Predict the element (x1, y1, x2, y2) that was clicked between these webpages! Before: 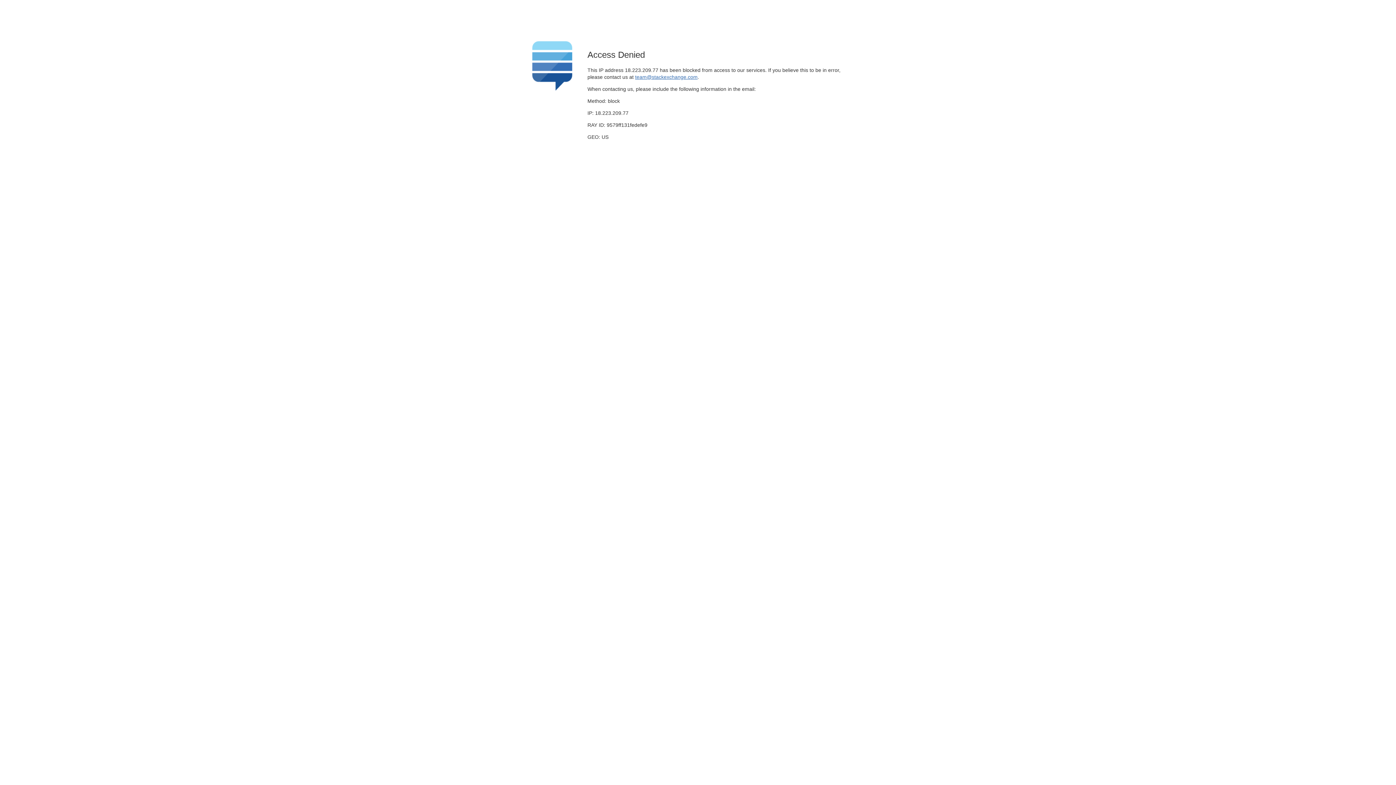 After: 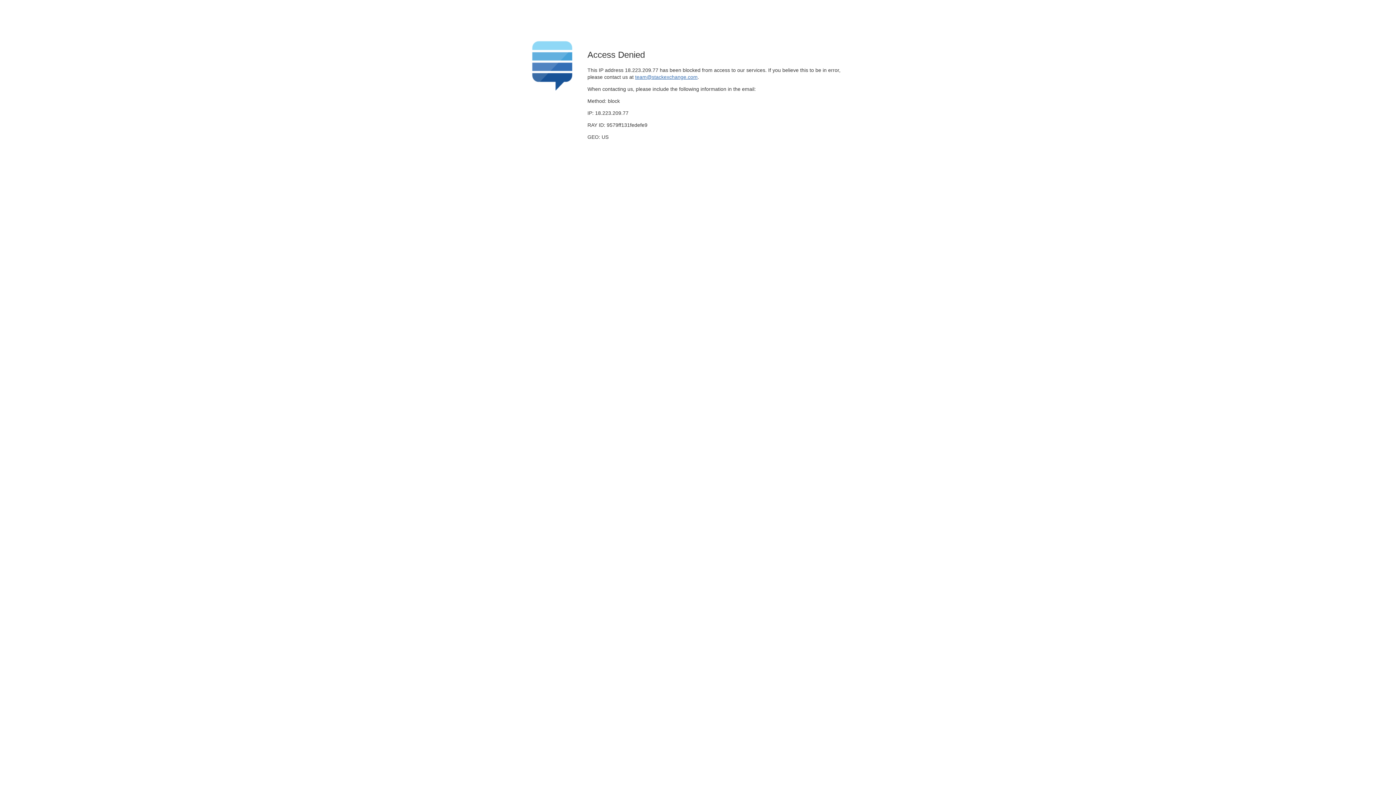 Action: bbox: (635, 74, 697, 79) label: team@stackexchange.com